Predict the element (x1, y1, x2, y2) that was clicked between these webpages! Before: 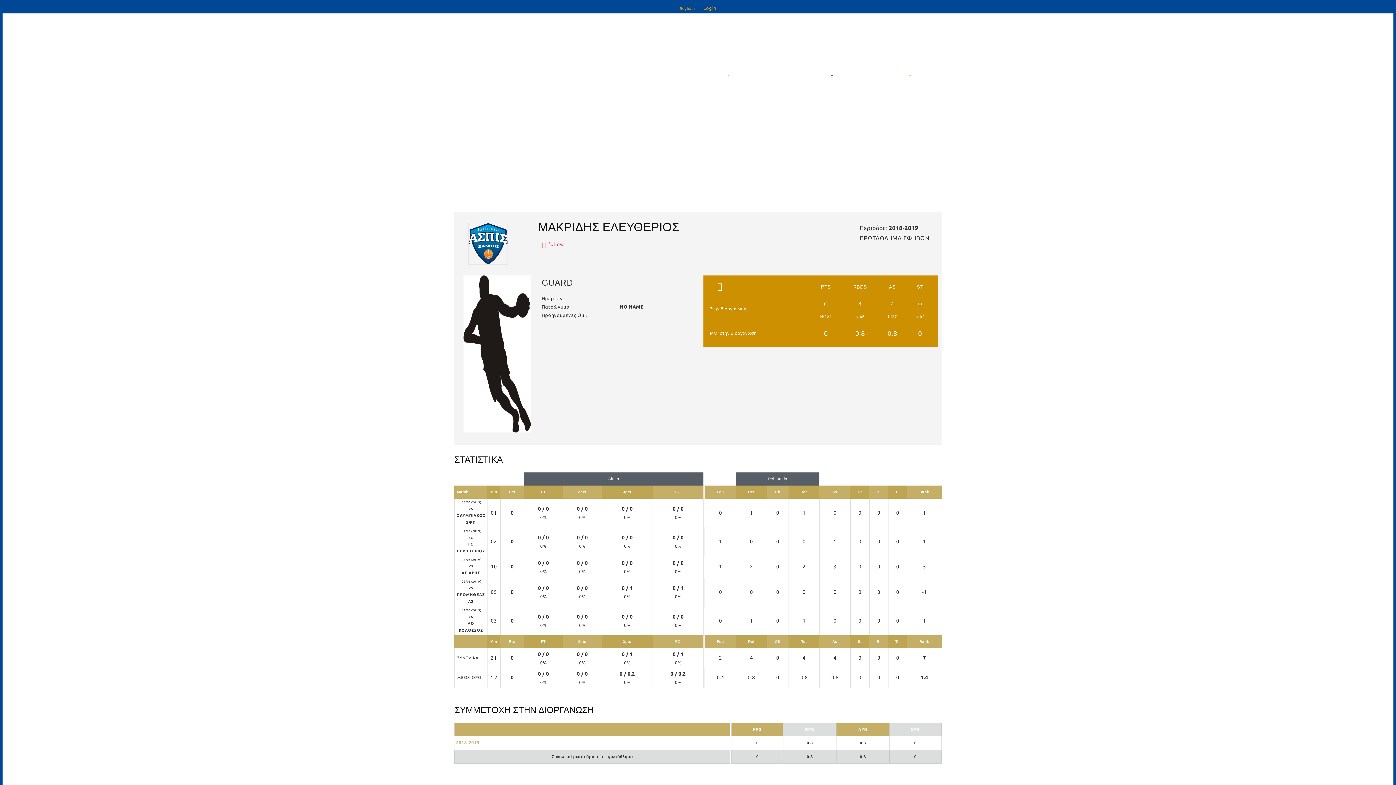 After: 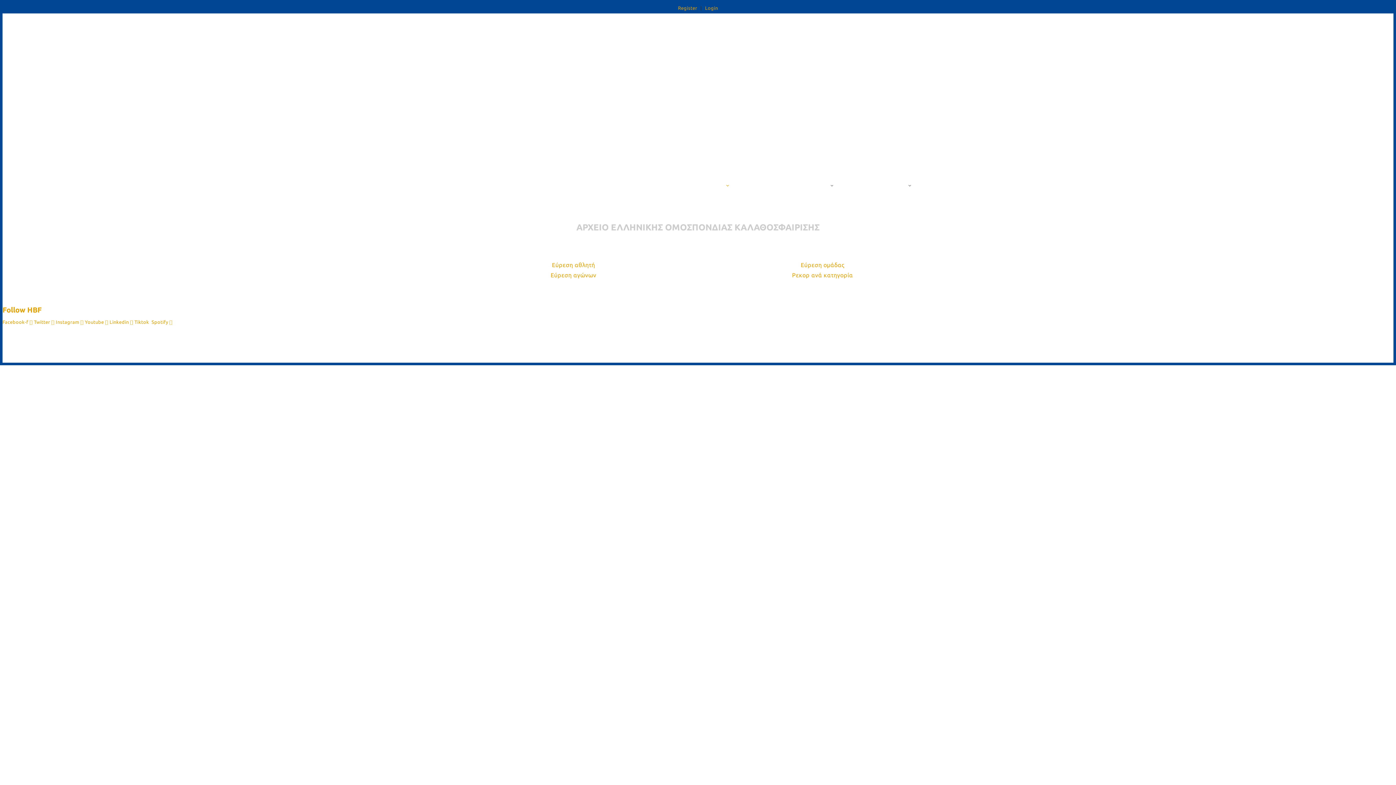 Action: label: ΨΗΦΙΑΚΟ ΑΡΧΕΙΟ bbox: (656, 60, 737, 90)